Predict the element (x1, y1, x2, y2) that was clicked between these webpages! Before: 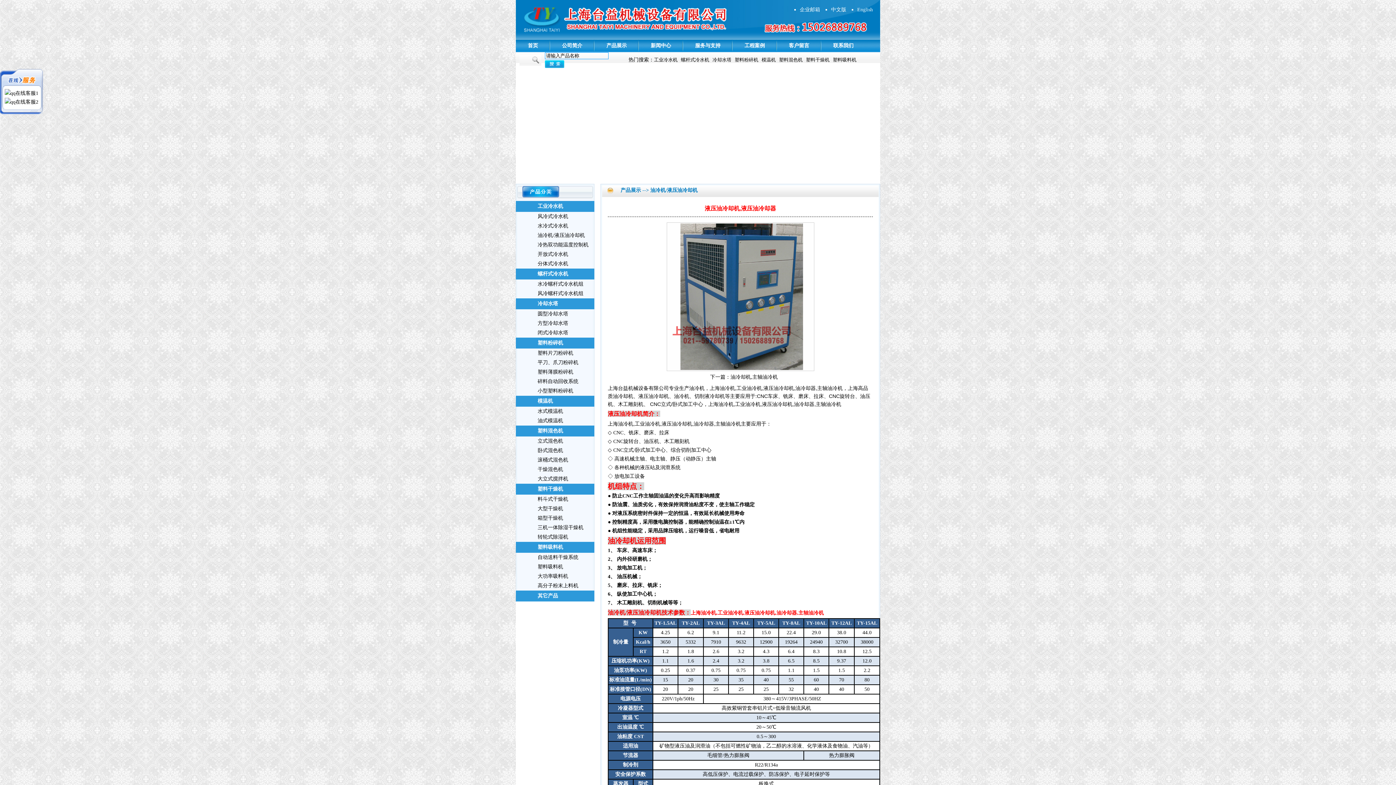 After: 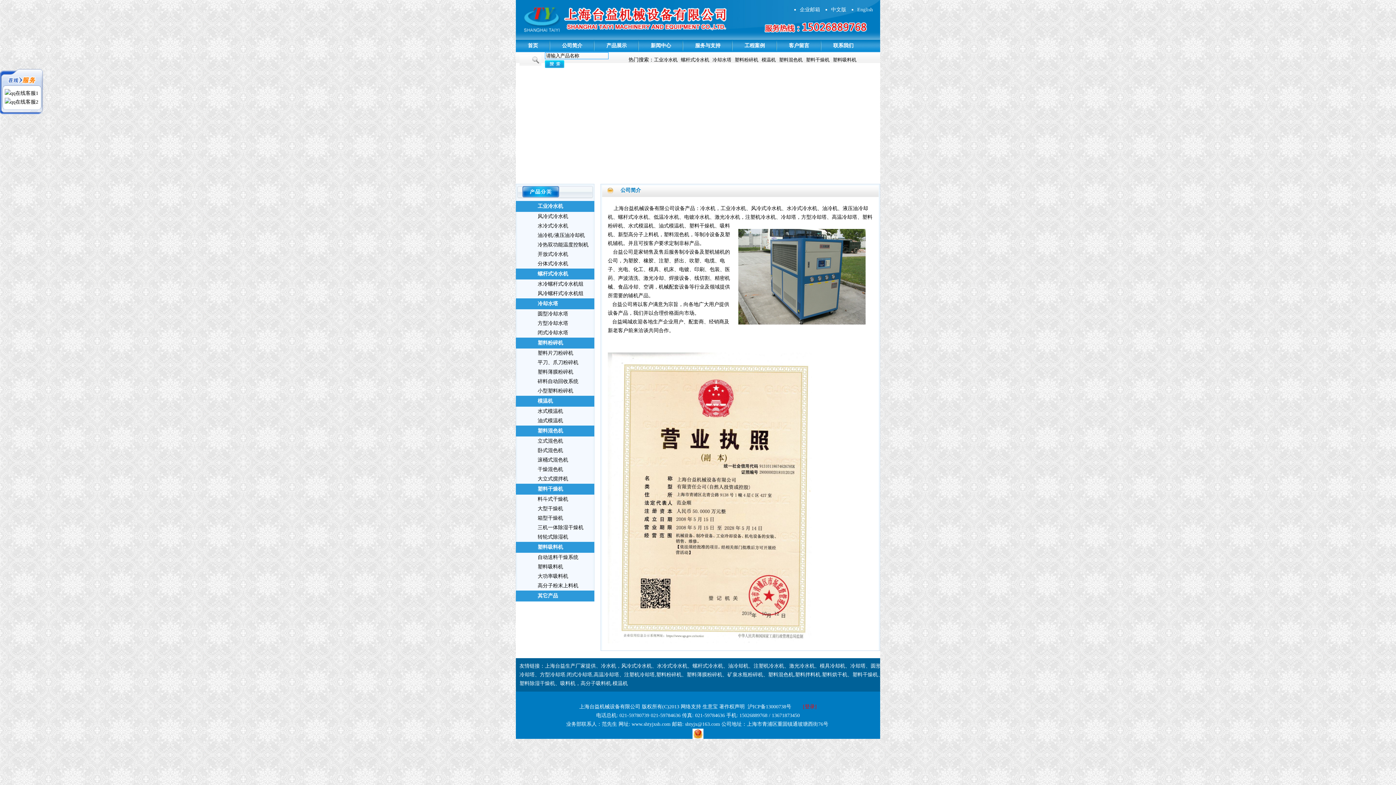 Action: bbox: (562, 42, 582, 48) label: 公司简介